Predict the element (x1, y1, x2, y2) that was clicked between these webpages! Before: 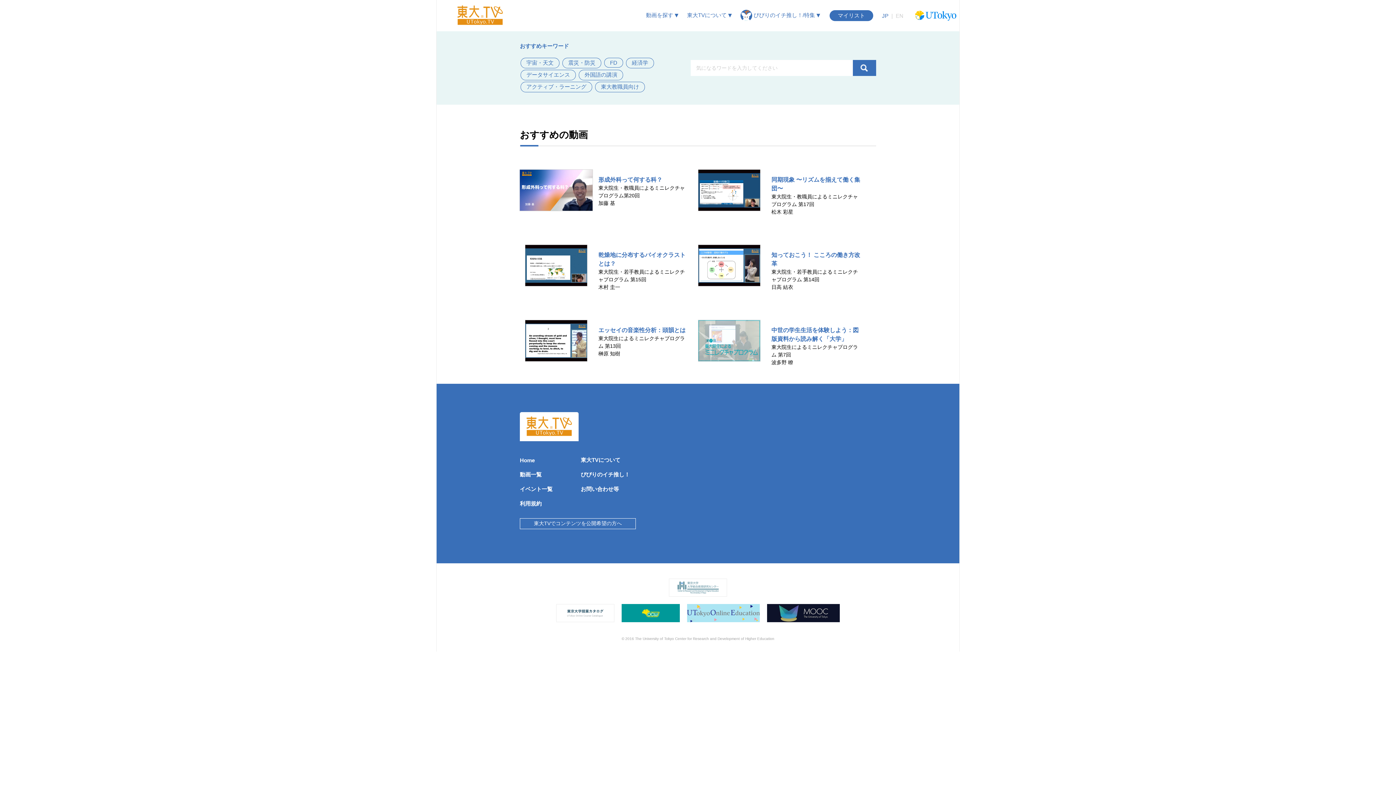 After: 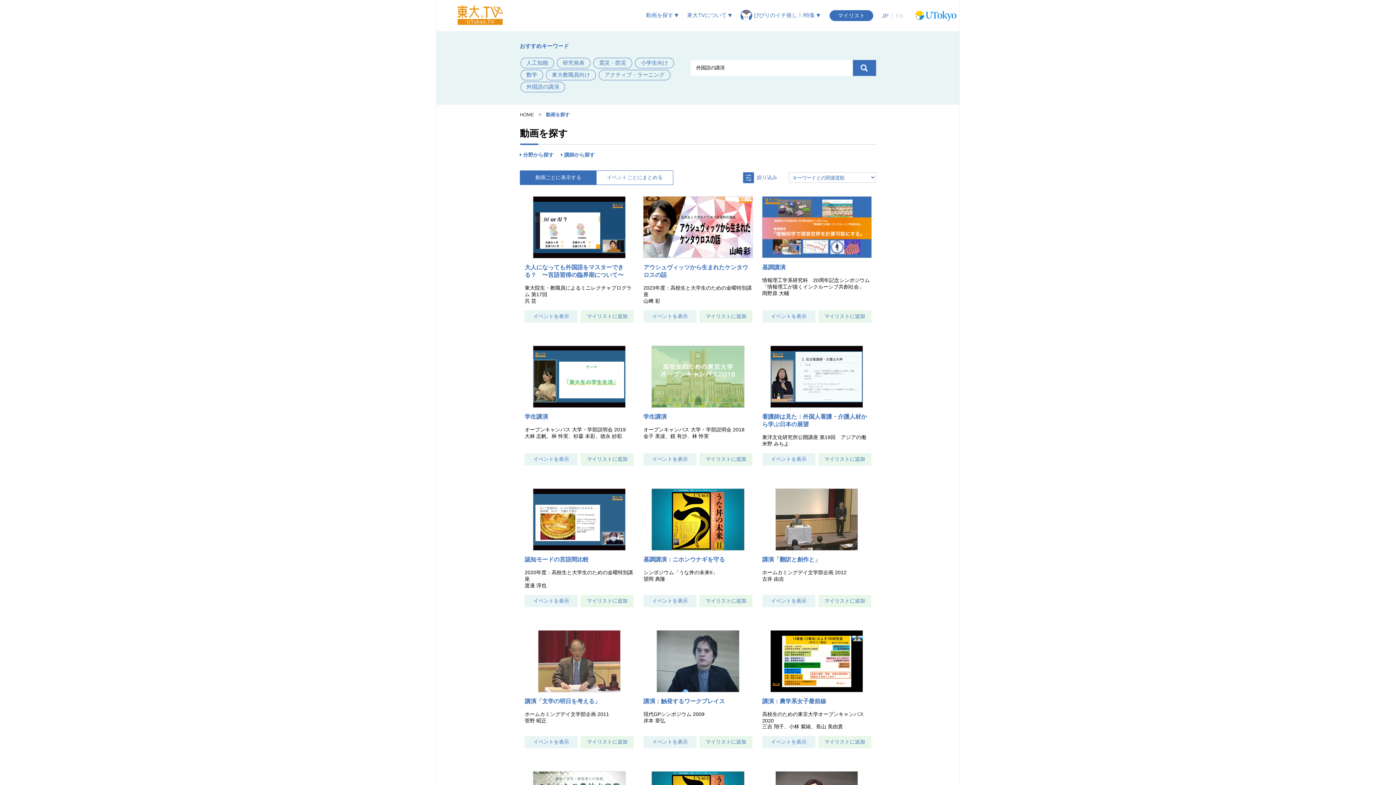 Action: label: 外国語の講演 bbox: (578, 69, 623, 80)